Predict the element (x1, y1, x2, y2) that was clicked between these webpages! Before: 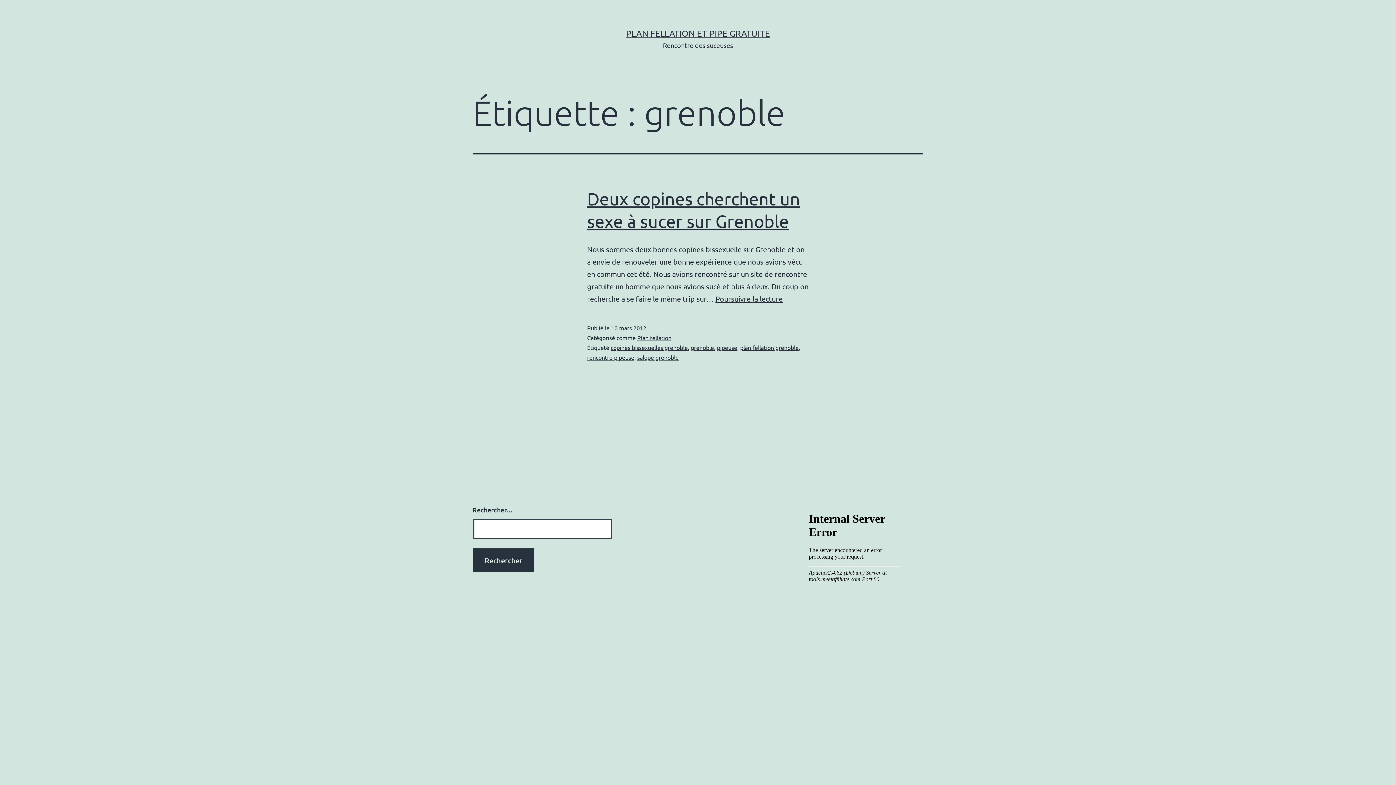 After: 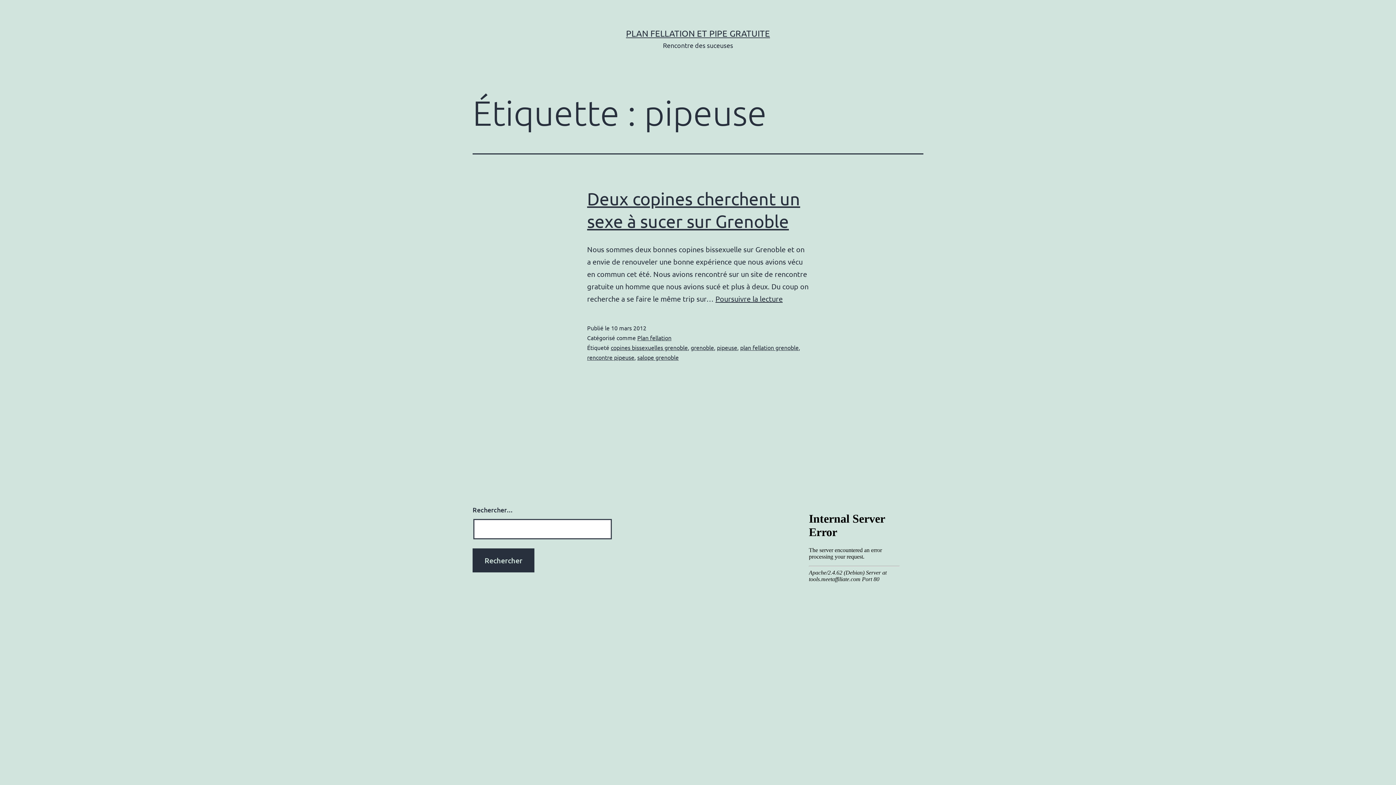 Action: bbox: (717, 344, 737, 351) label: pipeuse